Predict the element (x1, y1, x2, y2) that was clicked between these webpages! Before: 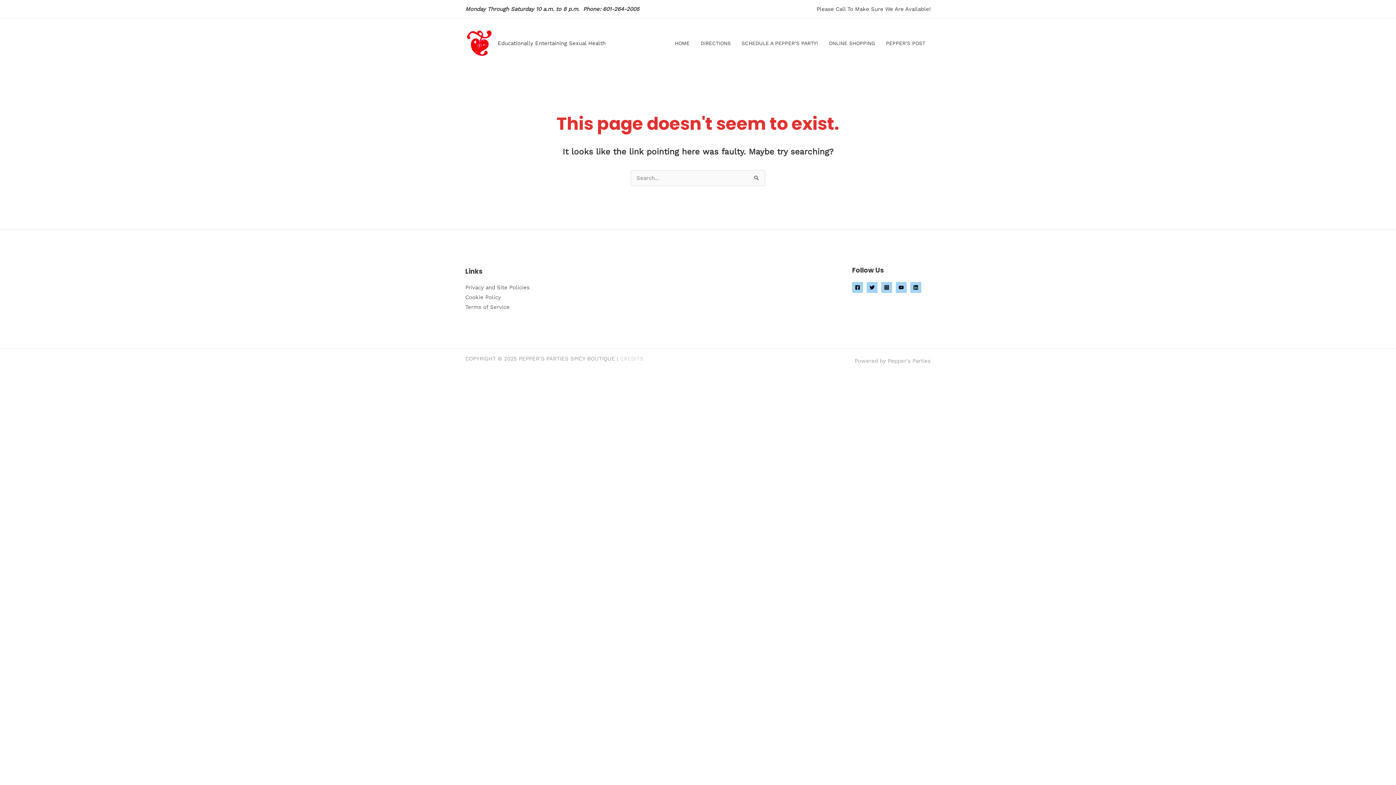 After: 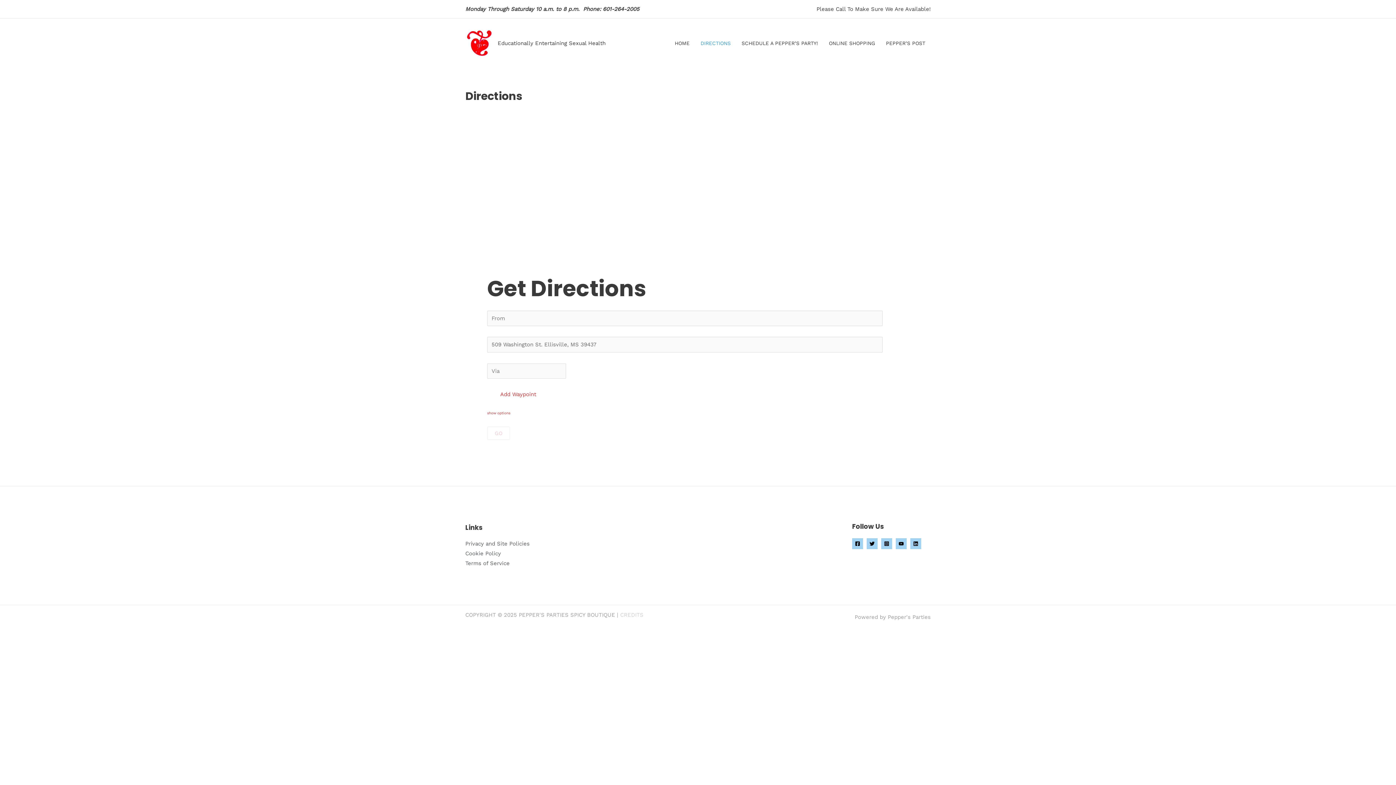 Action: bbox: (695, 36, 736, 50) label: DIRECTIONS